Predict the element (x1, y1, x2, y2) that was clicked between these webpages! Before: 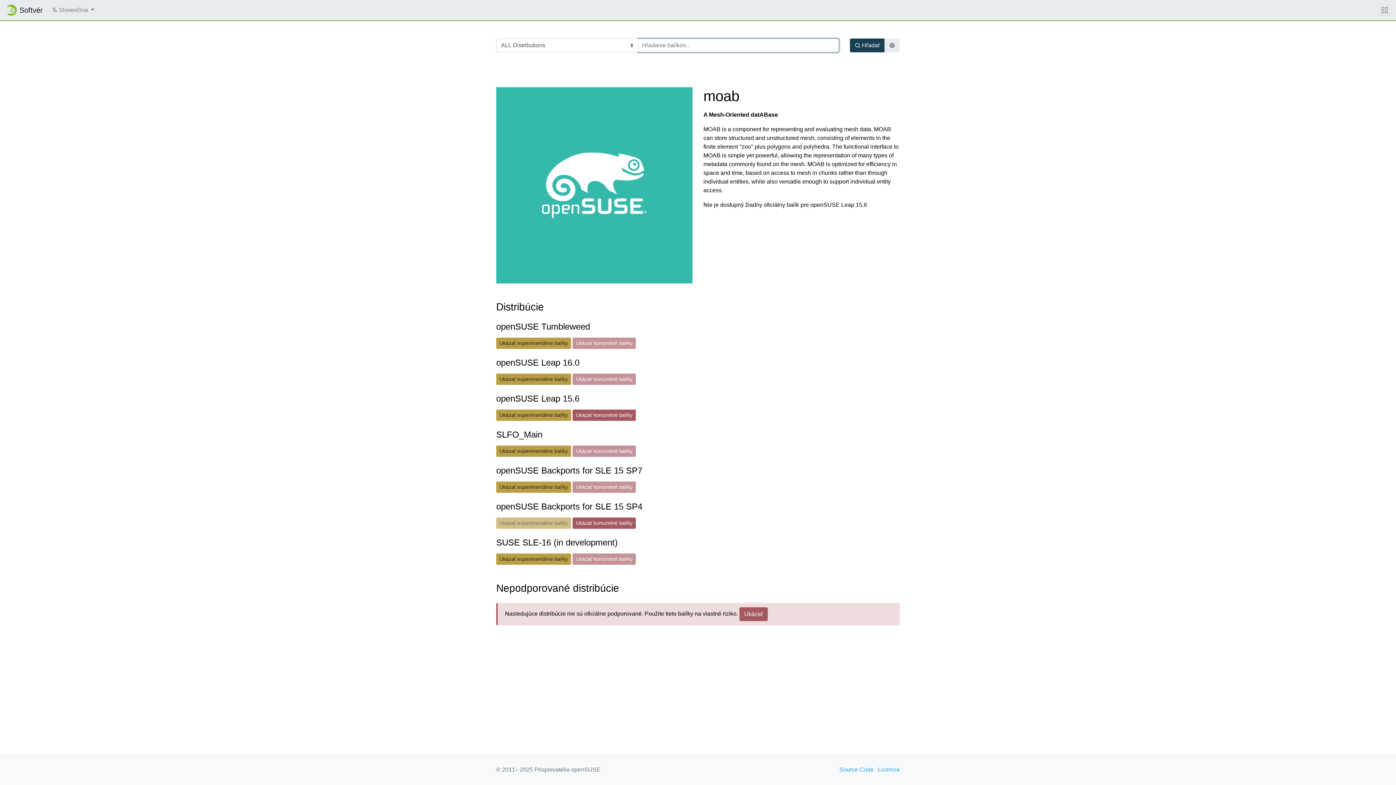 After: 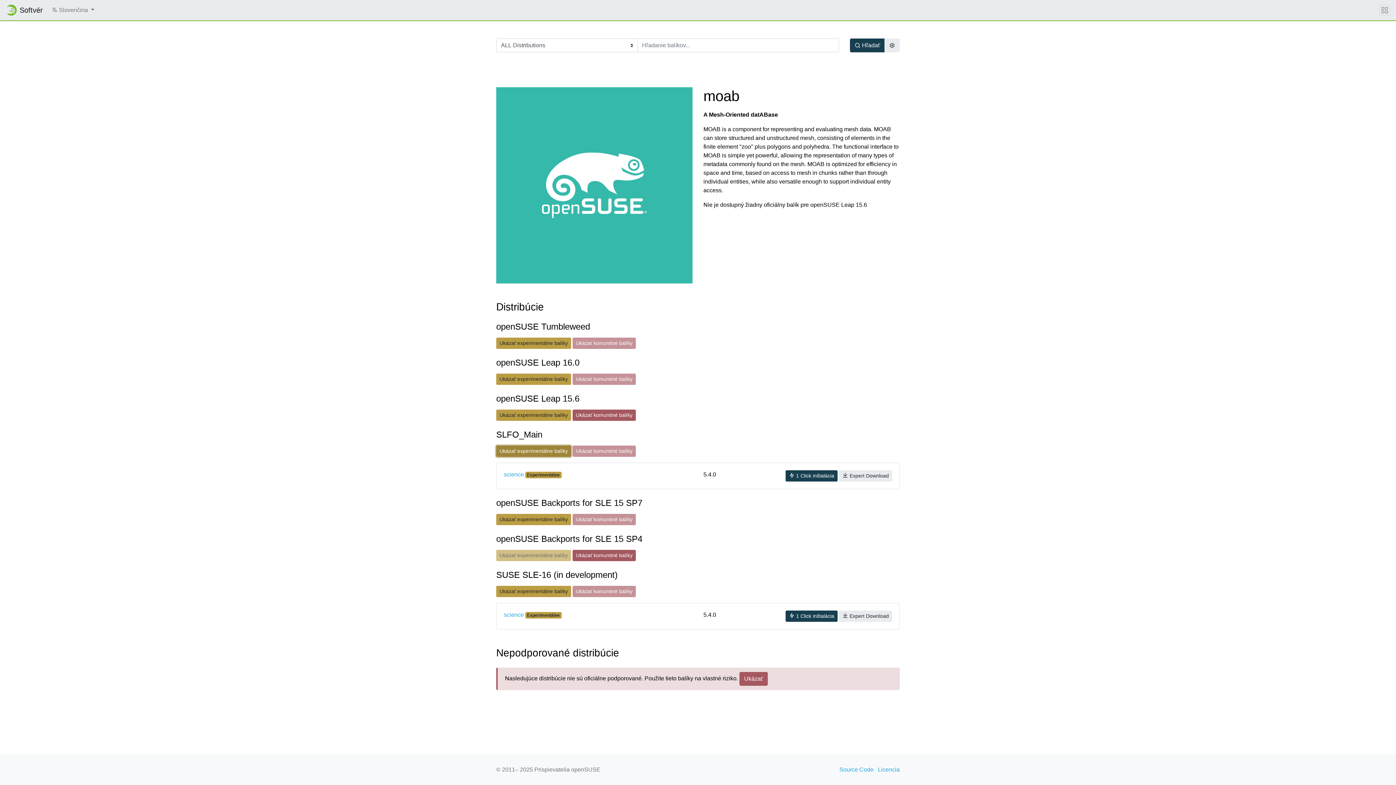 Action: label: Ukázať experimentálne balíky bbox: (496, 445, 571, 457)